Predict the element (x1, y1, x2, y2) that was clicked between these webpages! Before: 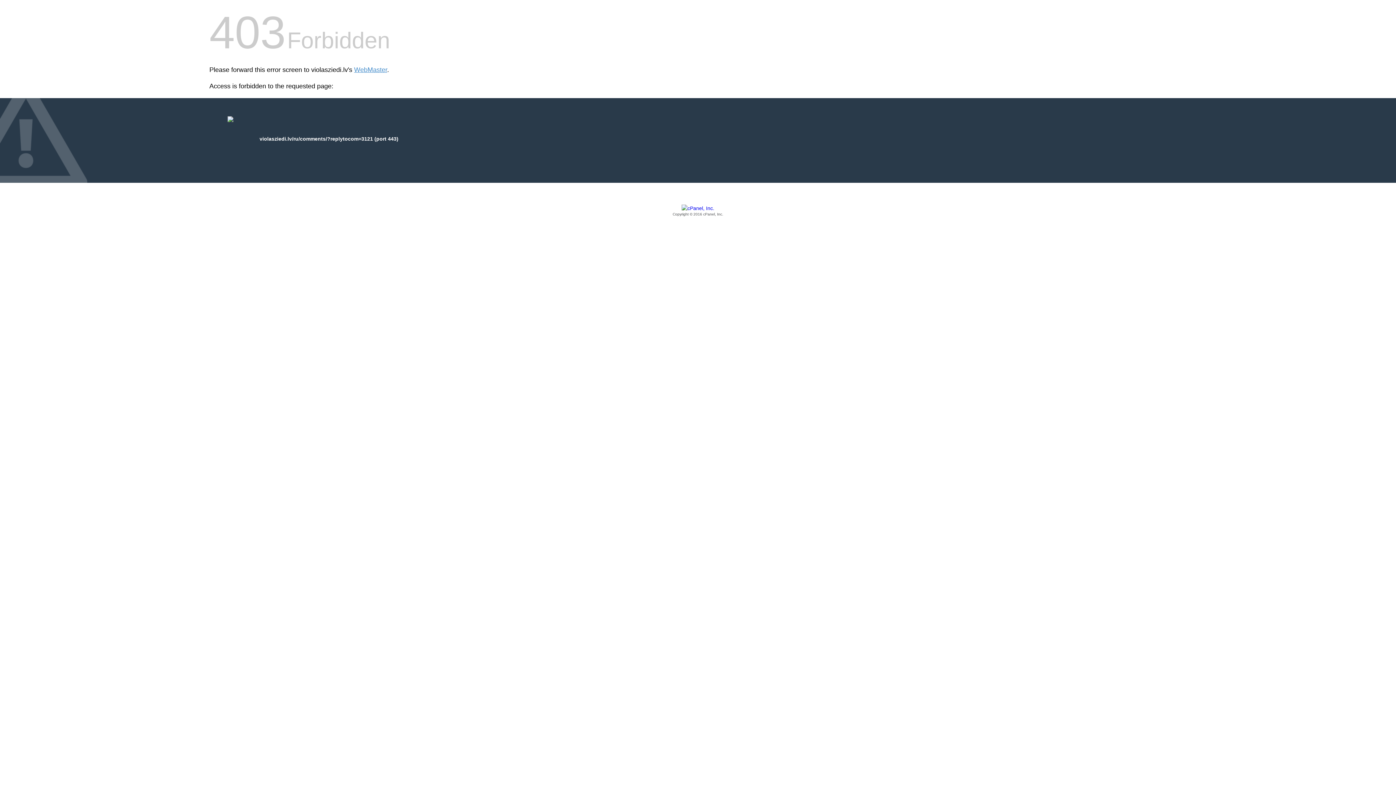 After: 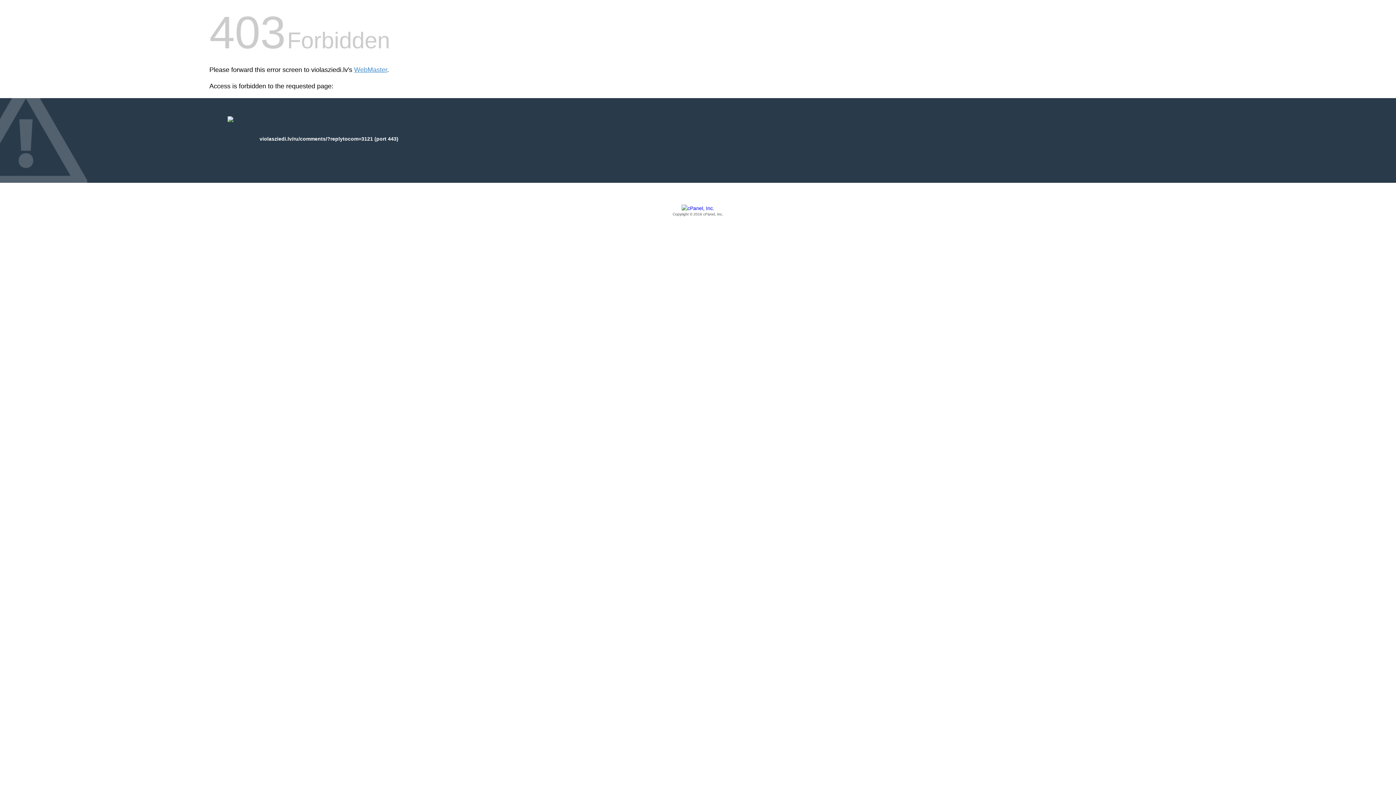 Action: bbox: (209, 205, 1186, 217) label: Copyright © 2016 cPanel, Inc.